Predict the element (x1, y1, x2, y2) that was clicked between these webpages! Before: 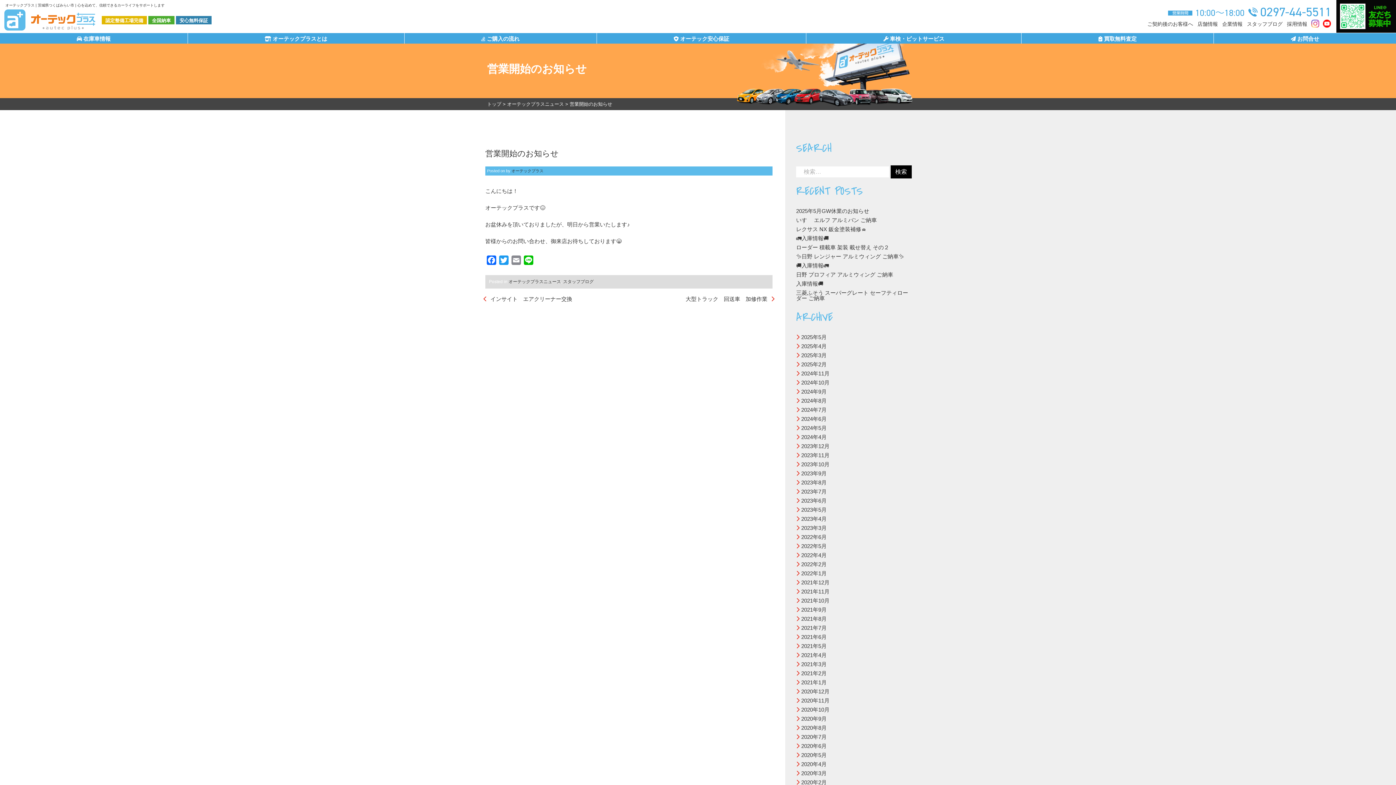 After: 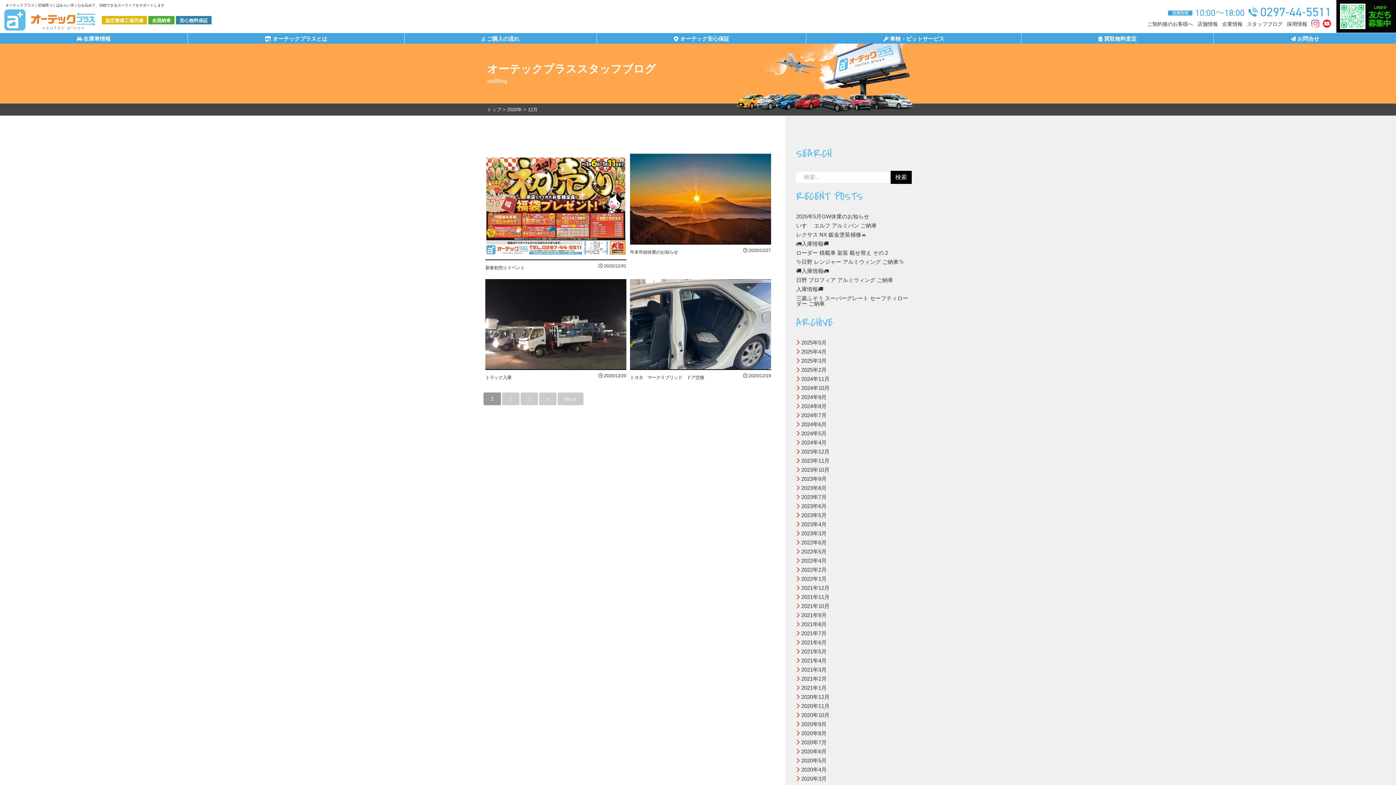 Action: label: 2020年12月 bbox: (796, 688, 829, 694)